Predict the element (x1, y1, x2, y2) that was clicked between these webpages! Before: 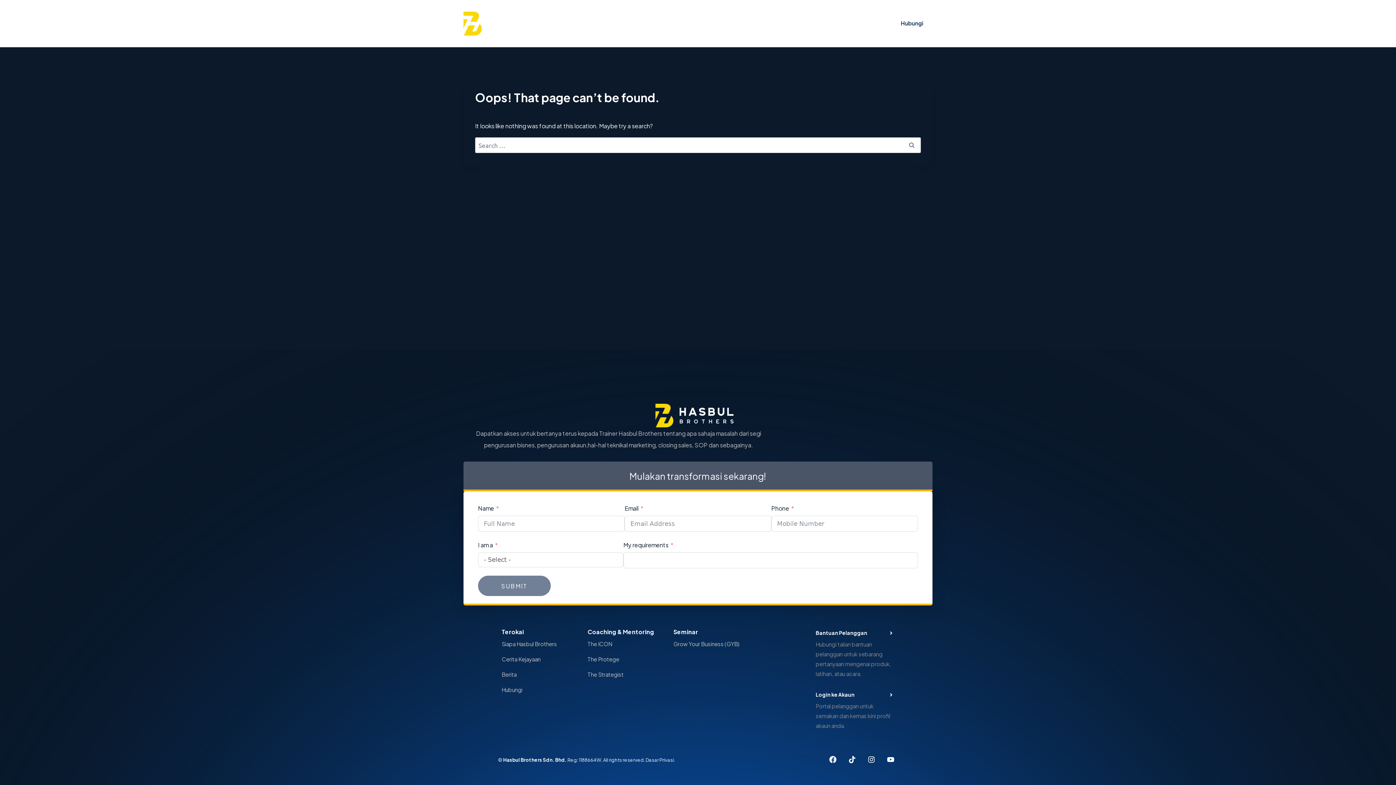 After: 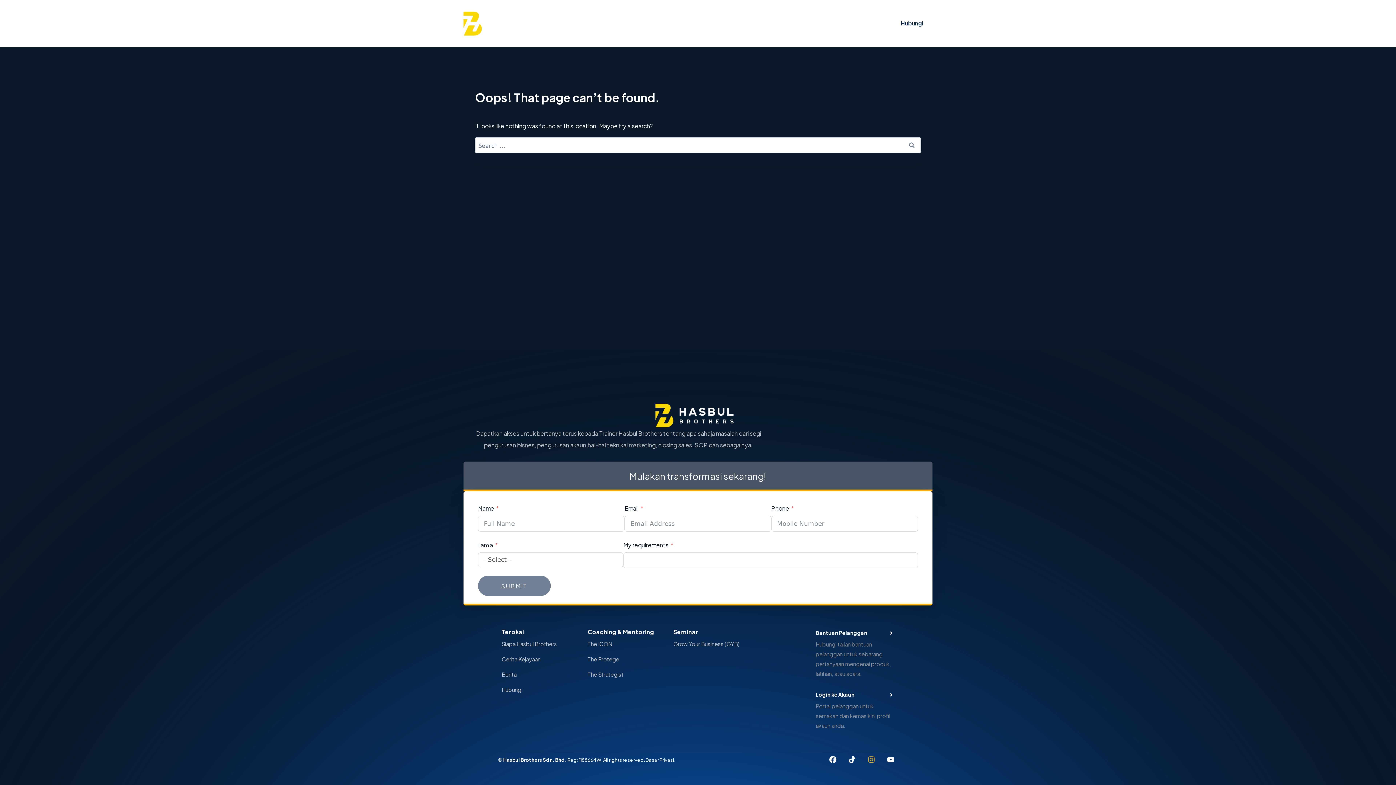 Action: bbox: (864, 752, 878, 767) label: Instagram